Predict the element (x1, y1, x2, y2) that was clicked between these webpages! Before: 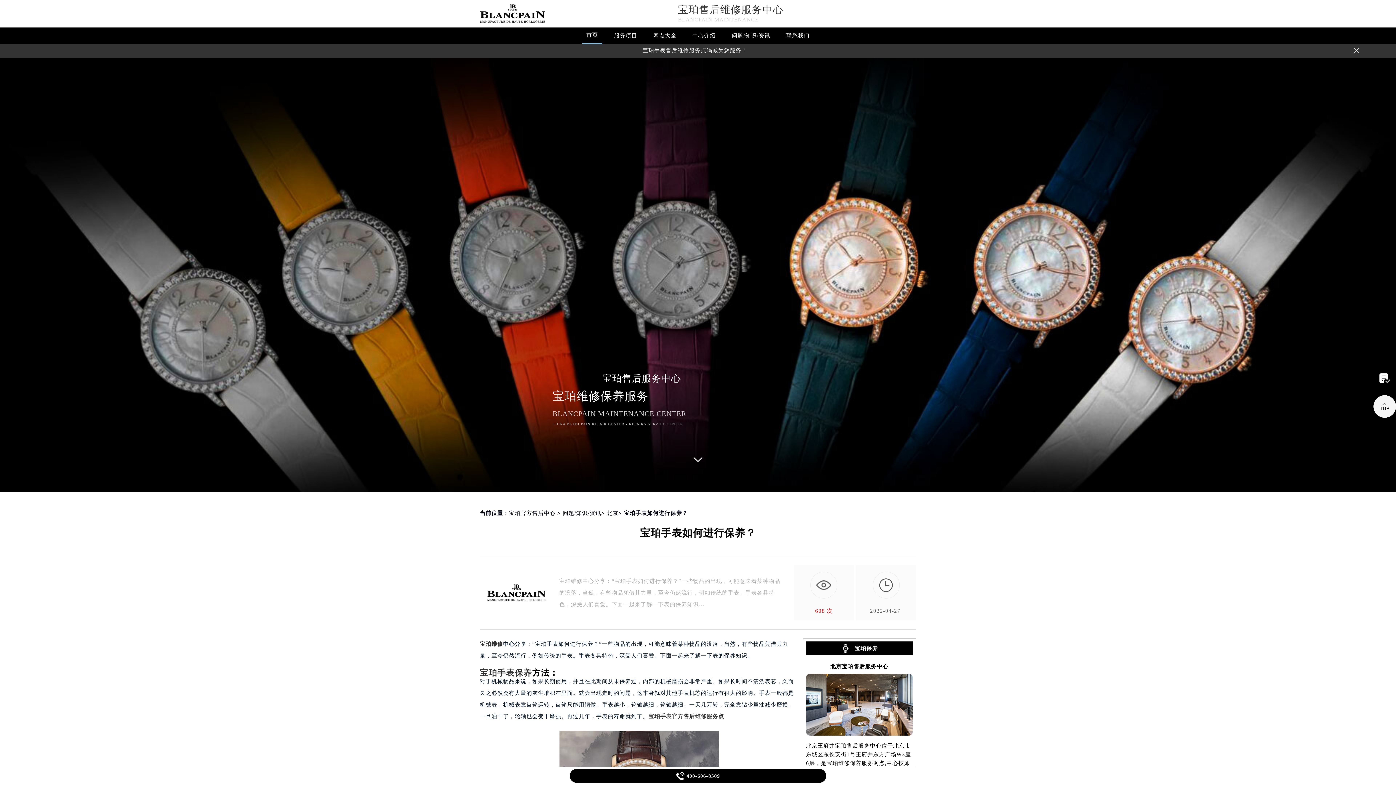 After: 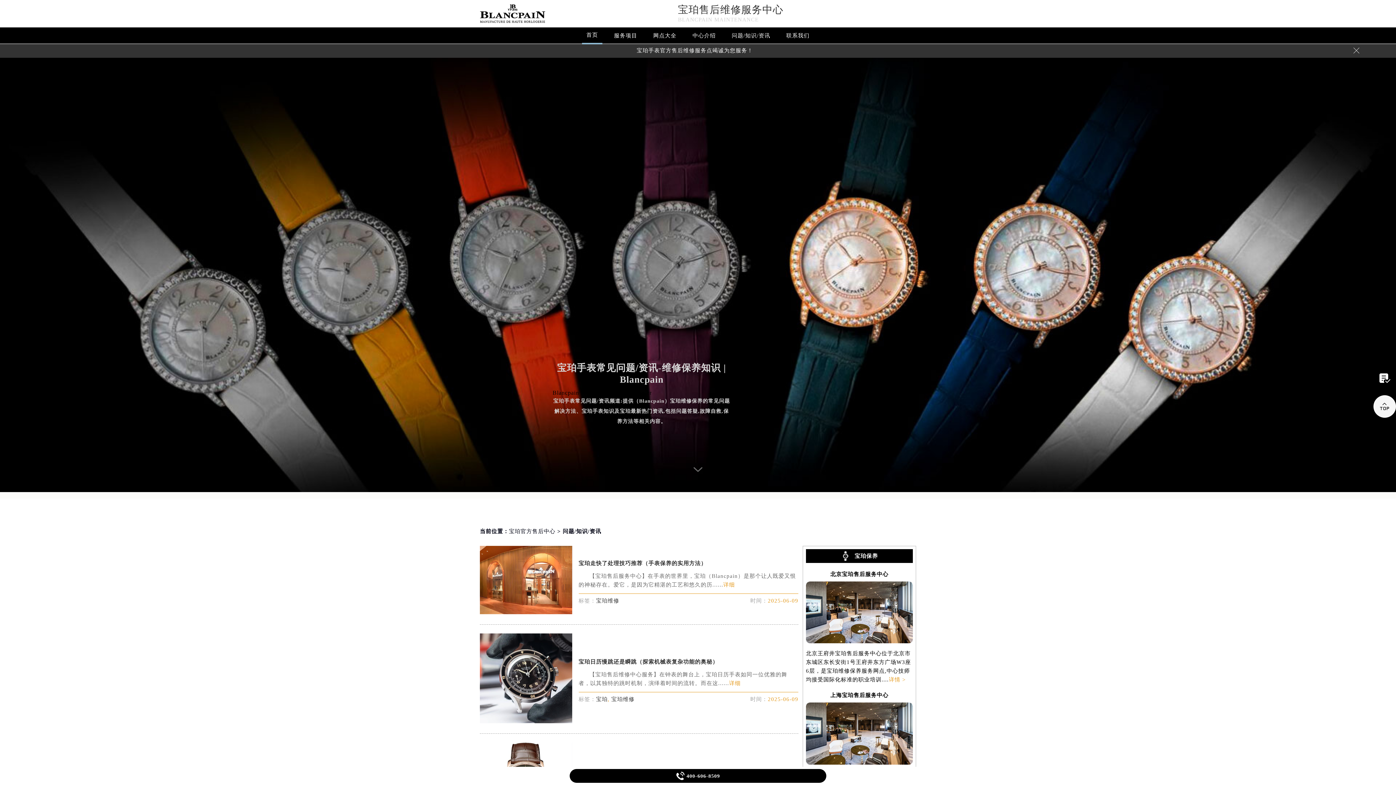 Action: label: 问题/知识/资讯 bbox: (562, 509, 601, 515)